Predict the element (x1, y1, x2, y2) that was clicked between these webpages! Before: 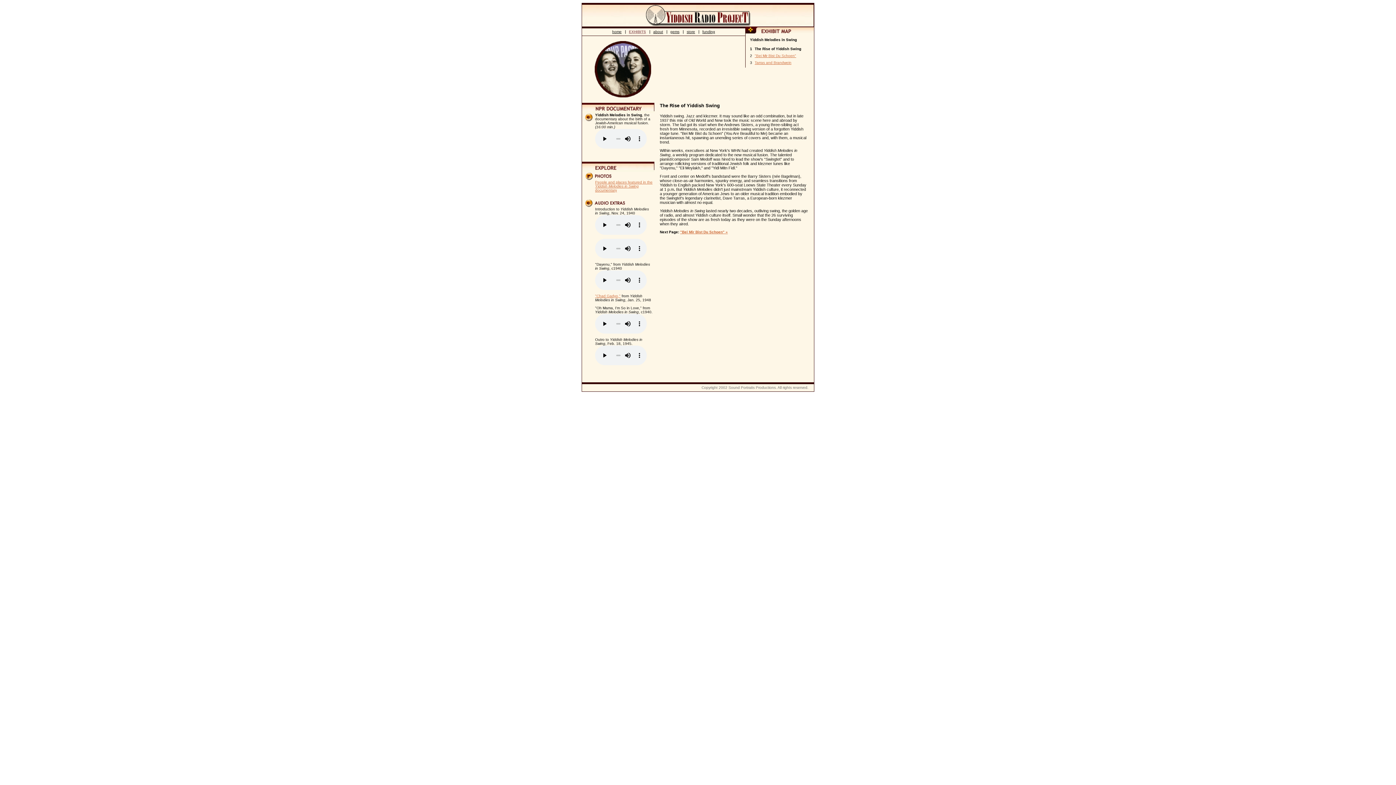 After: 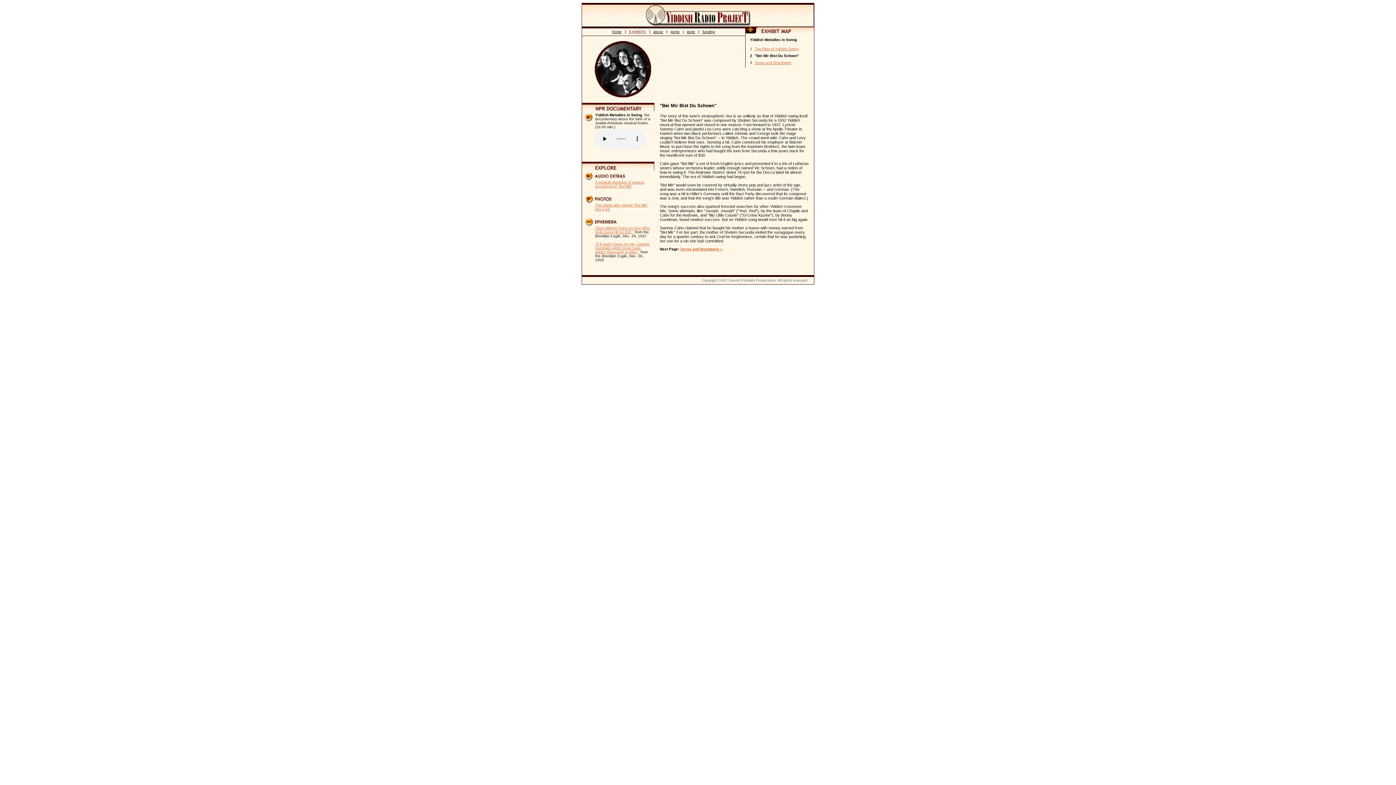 Action: bbox: (680, 230, 728, 234) label: "Bei Mir Bist Du Schoen" »